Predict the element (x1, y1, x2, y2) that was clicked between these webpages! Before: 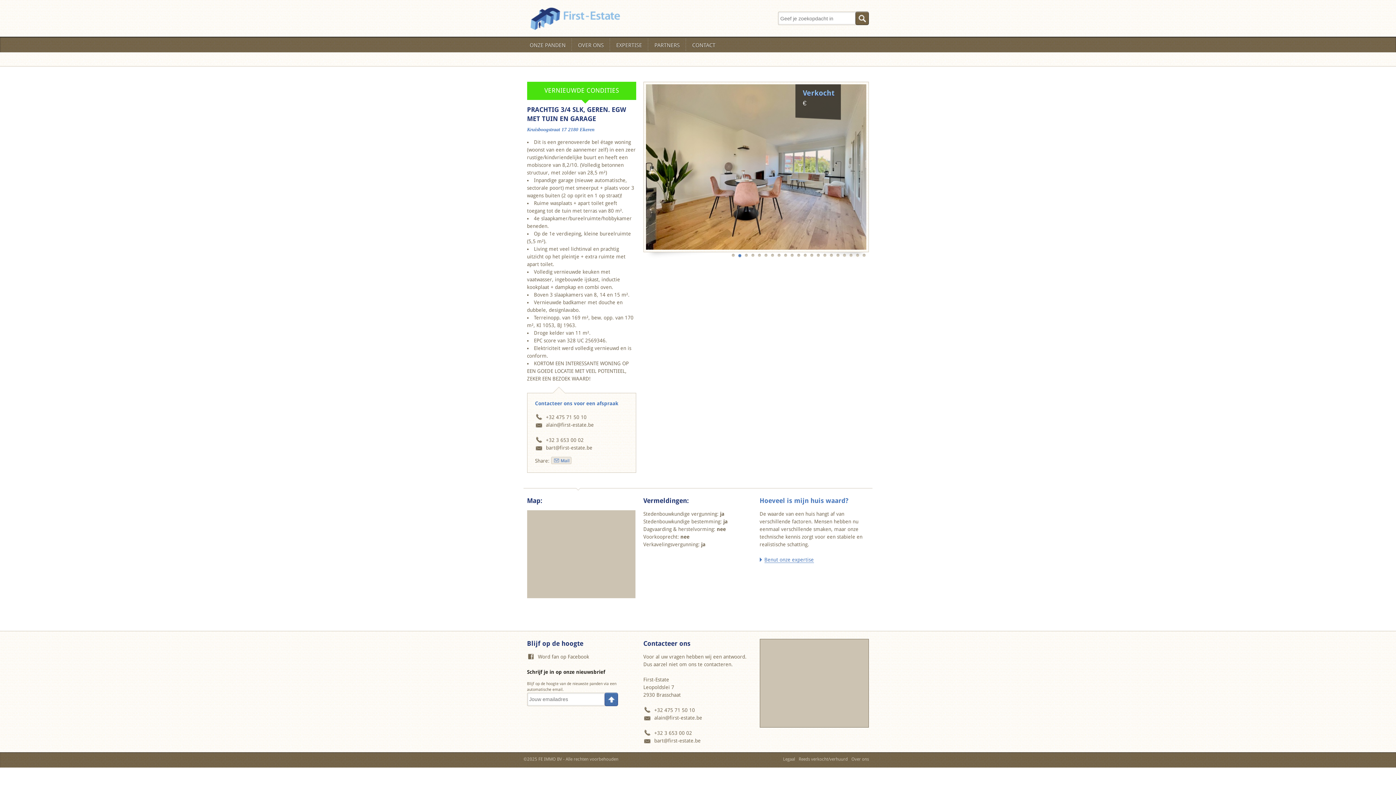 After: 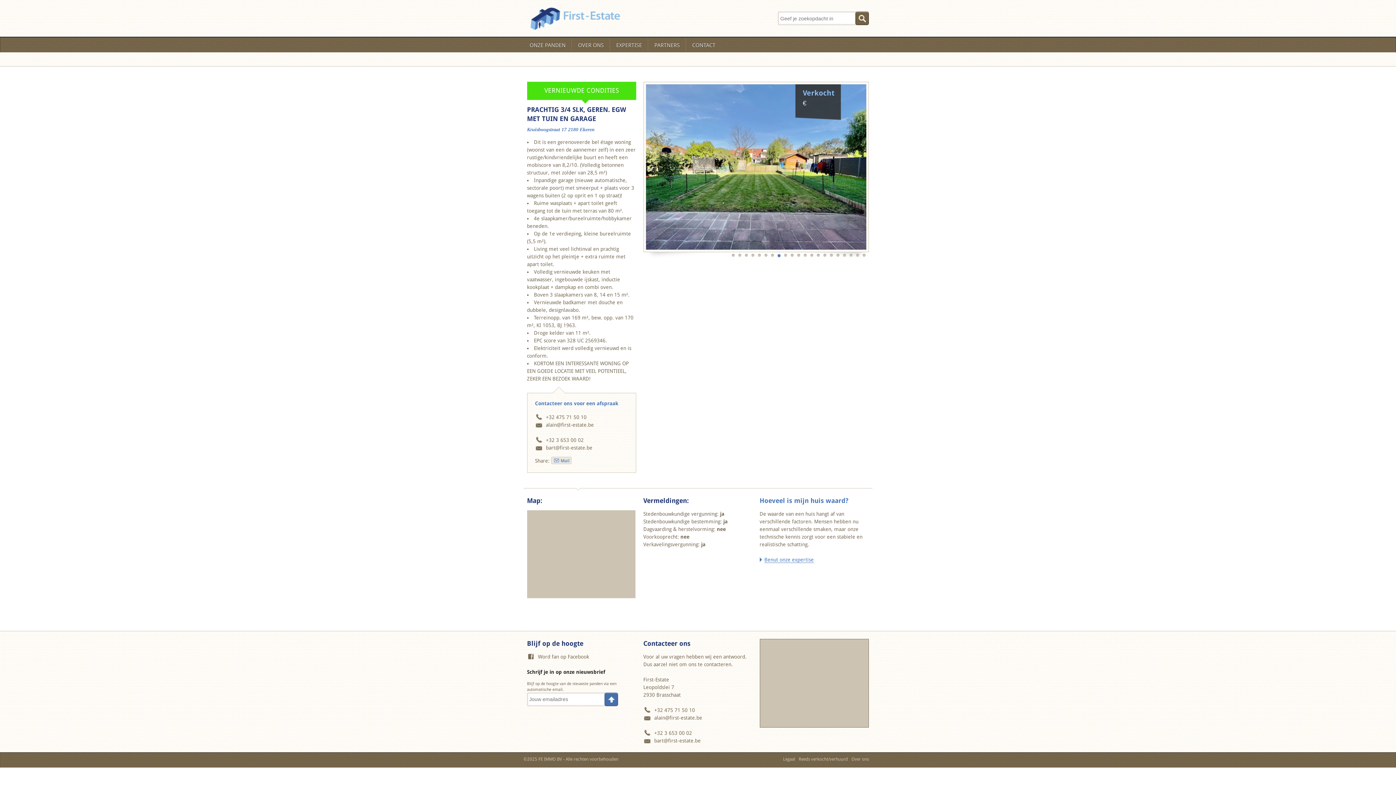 Action: label: 8 bbox: (776, 253, 781, 257)